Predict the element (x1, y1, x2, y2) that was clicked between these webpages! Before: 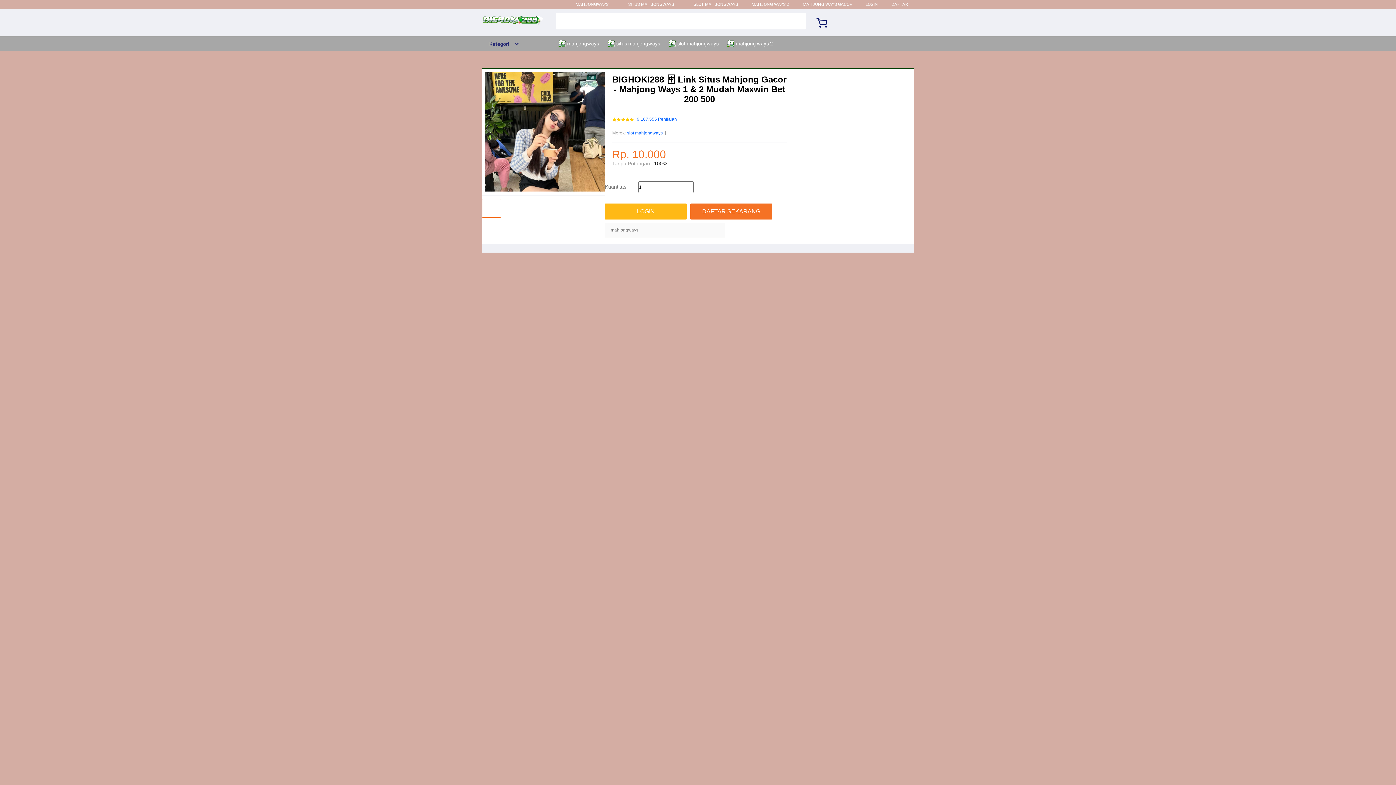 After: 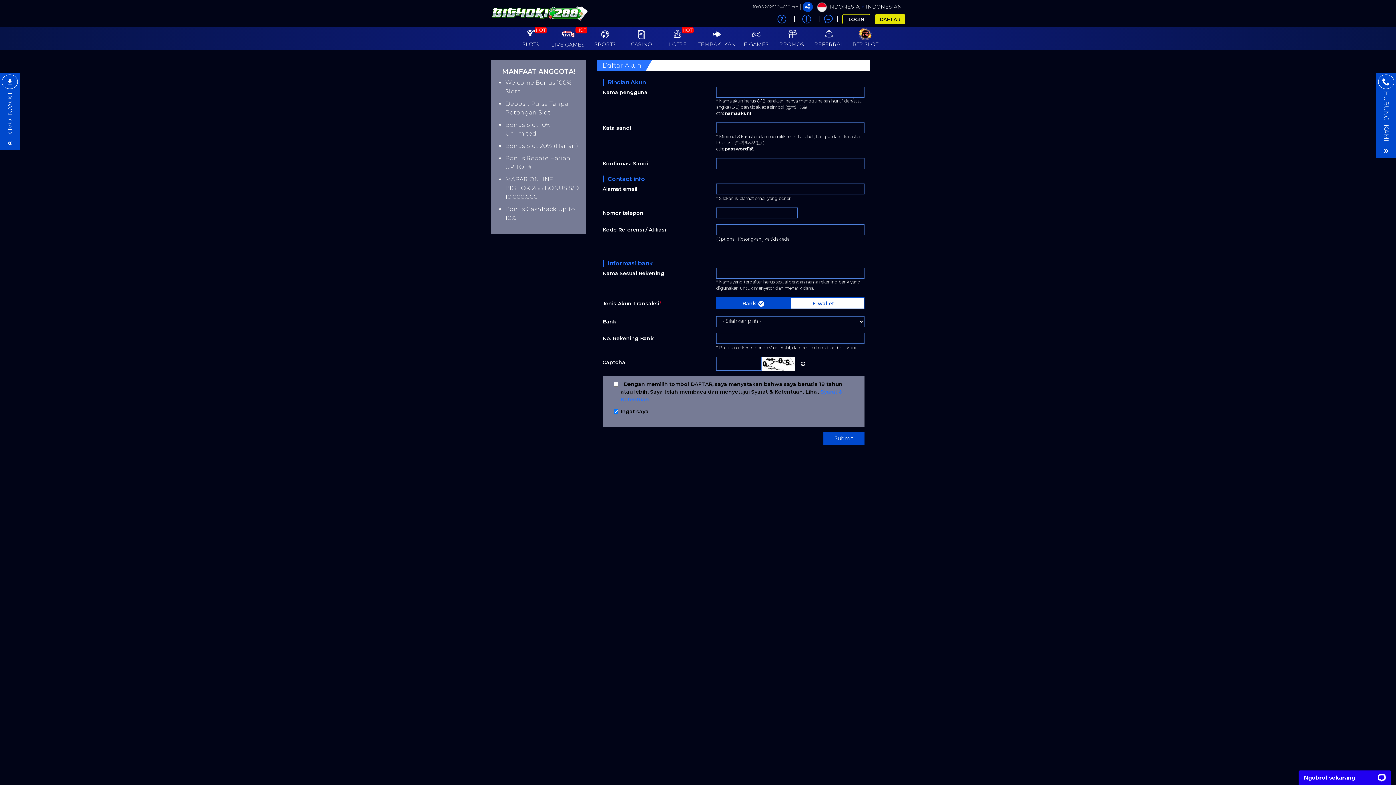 Action: bbox: (690, 203, 776, 219) label: DAFTAR SEKARANG